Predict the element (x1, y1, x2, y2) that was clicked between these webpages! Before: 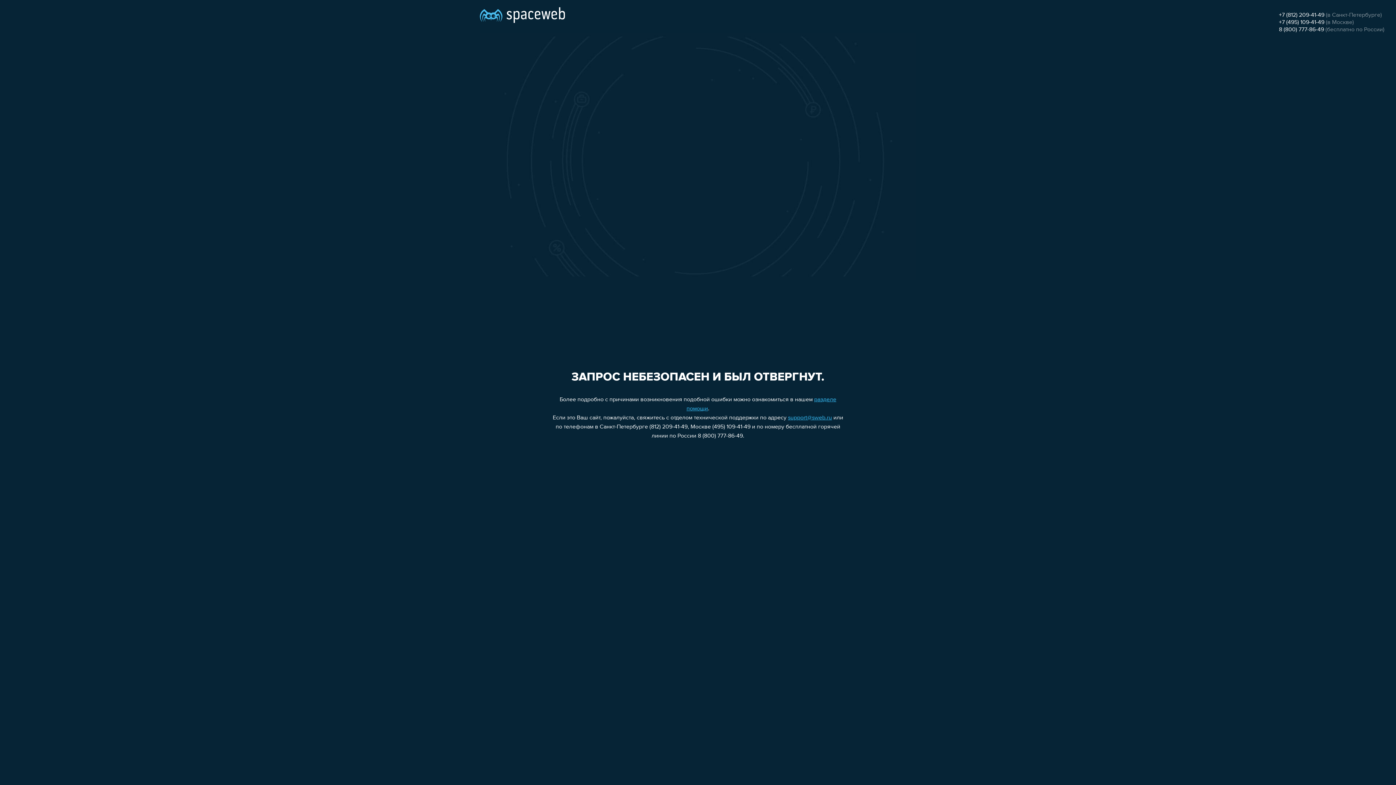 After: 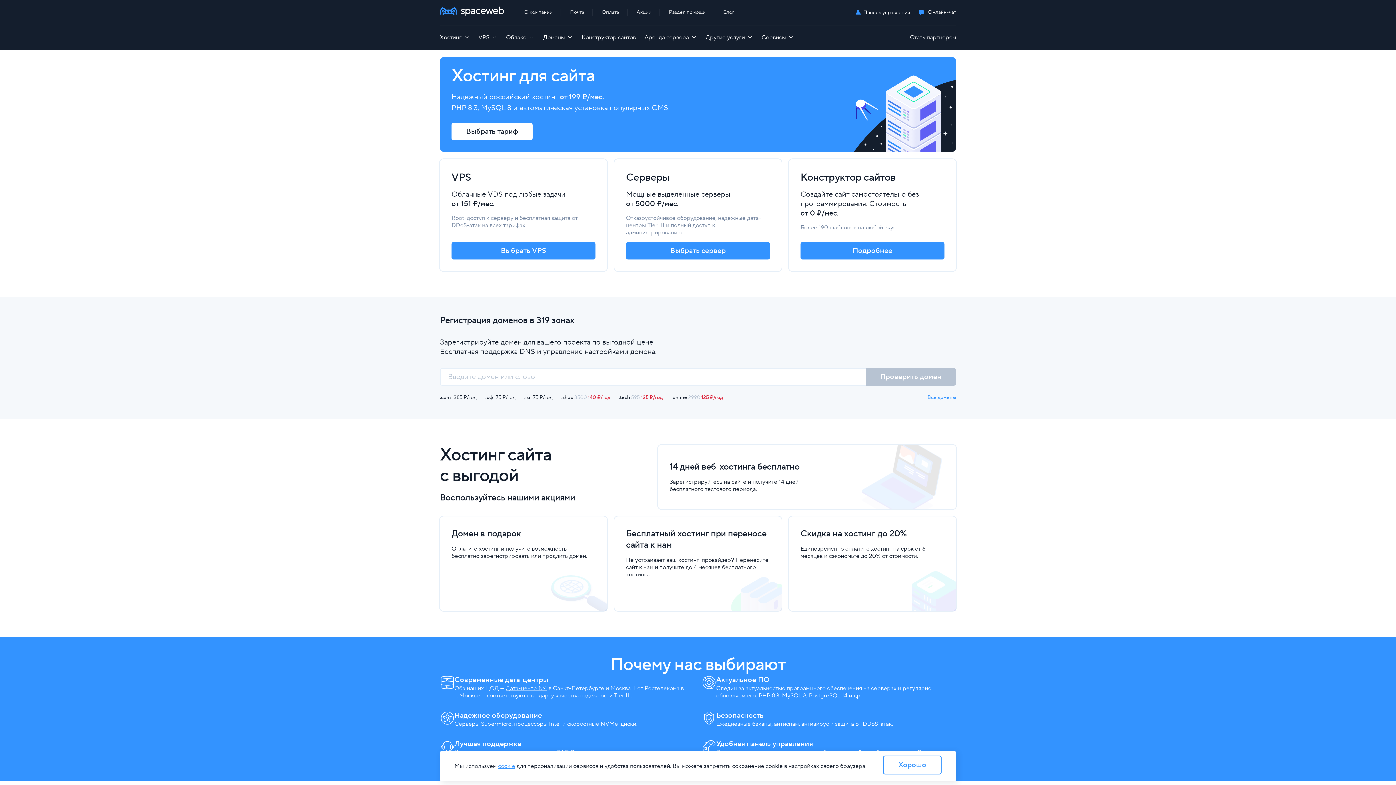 Action: bbox: (480, 0, 565, 25)